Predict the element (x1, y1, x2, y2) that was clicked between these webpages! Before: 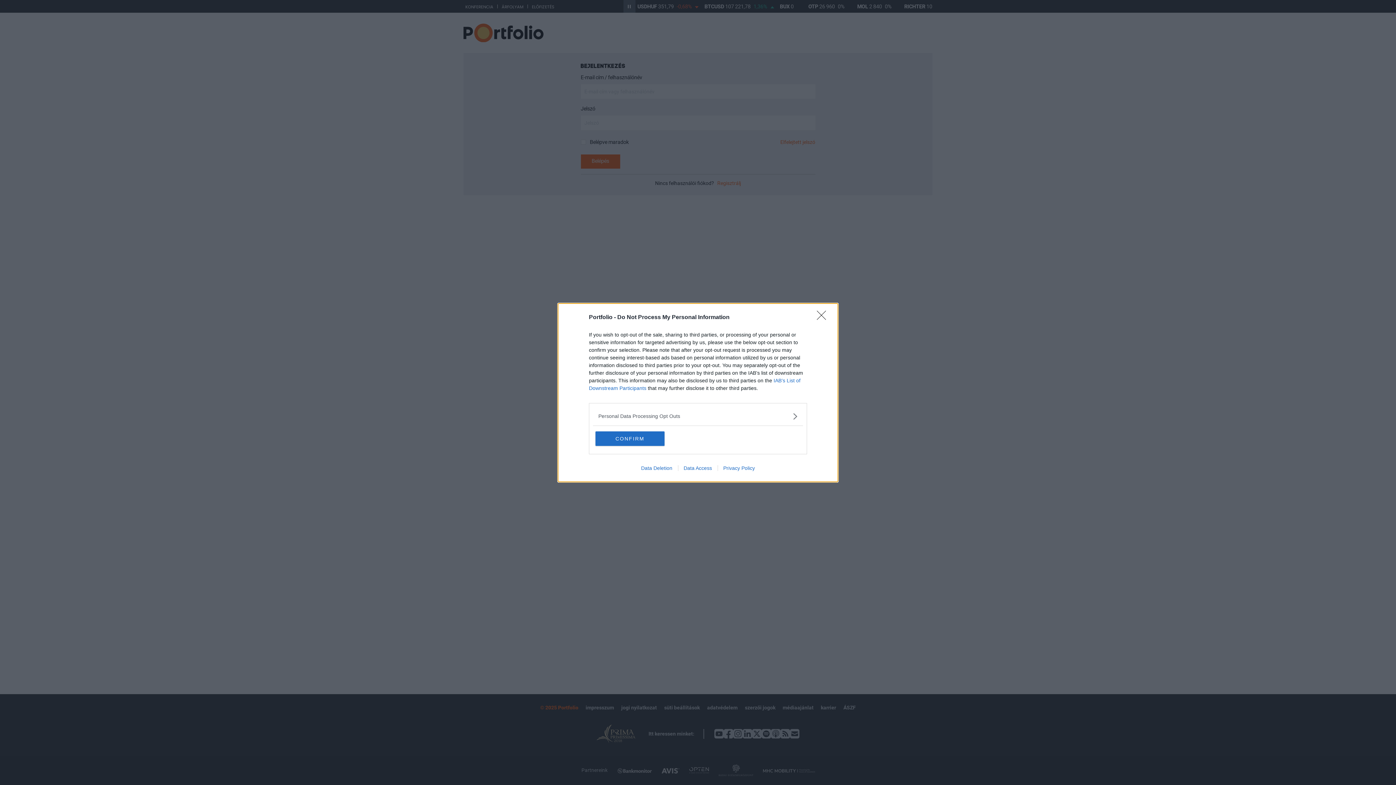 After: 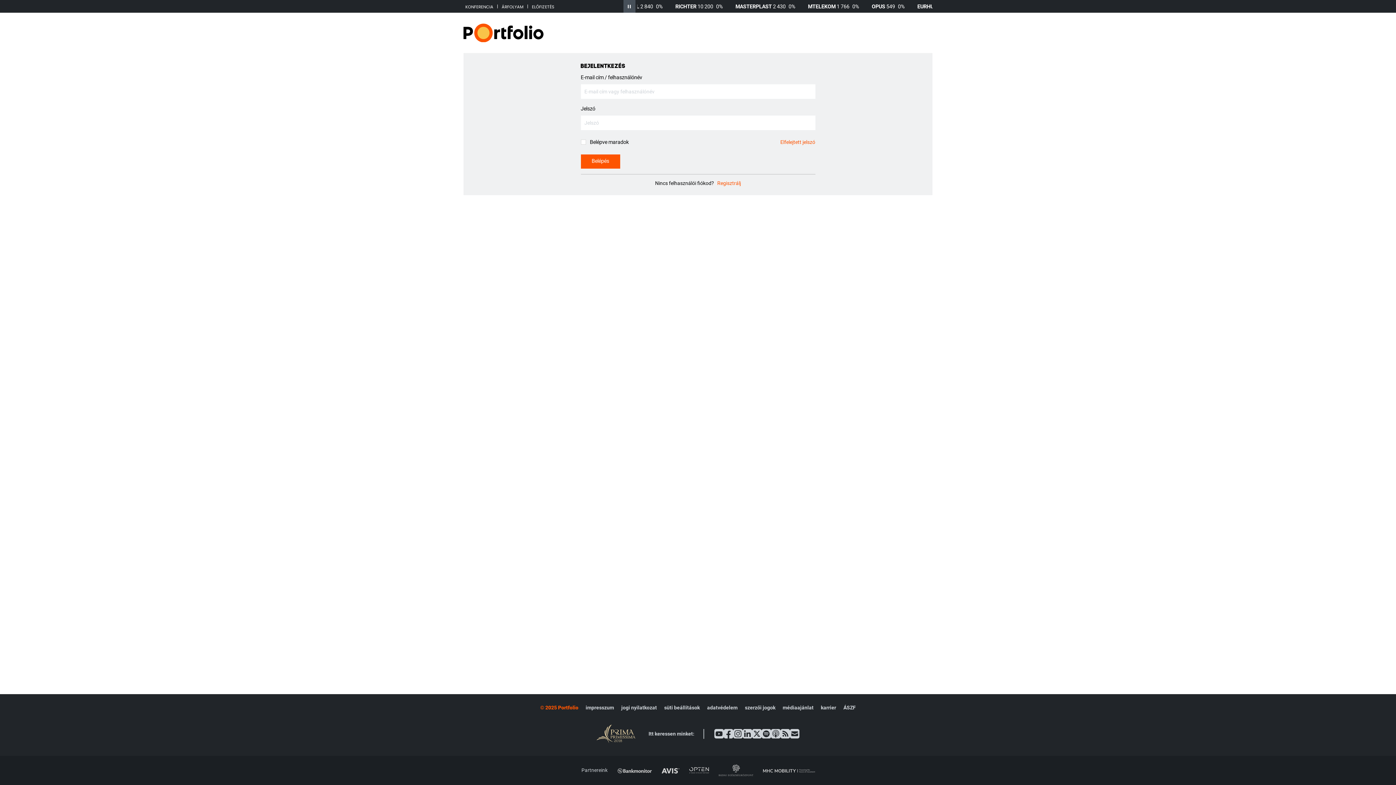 Action: label: Close bbox: (817, 310, 830, 324)